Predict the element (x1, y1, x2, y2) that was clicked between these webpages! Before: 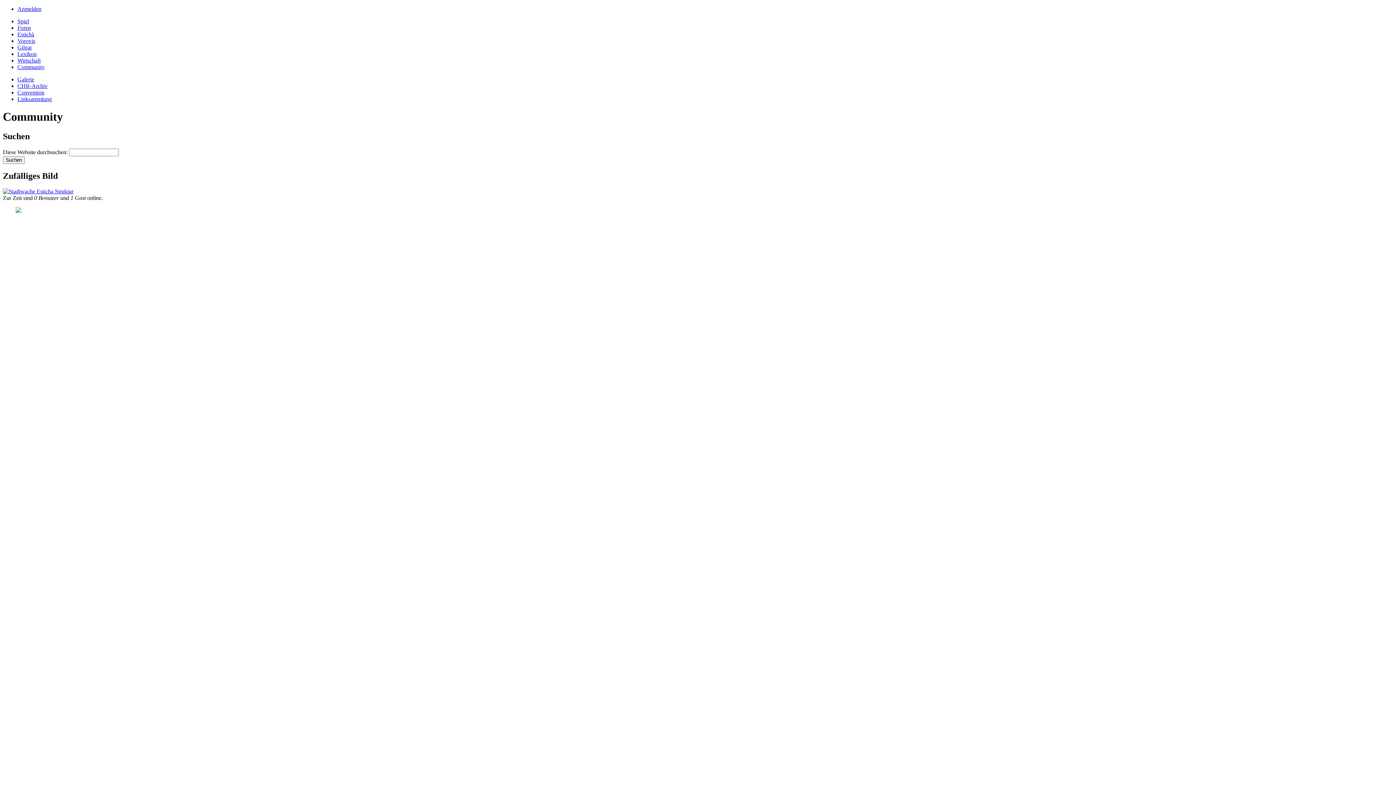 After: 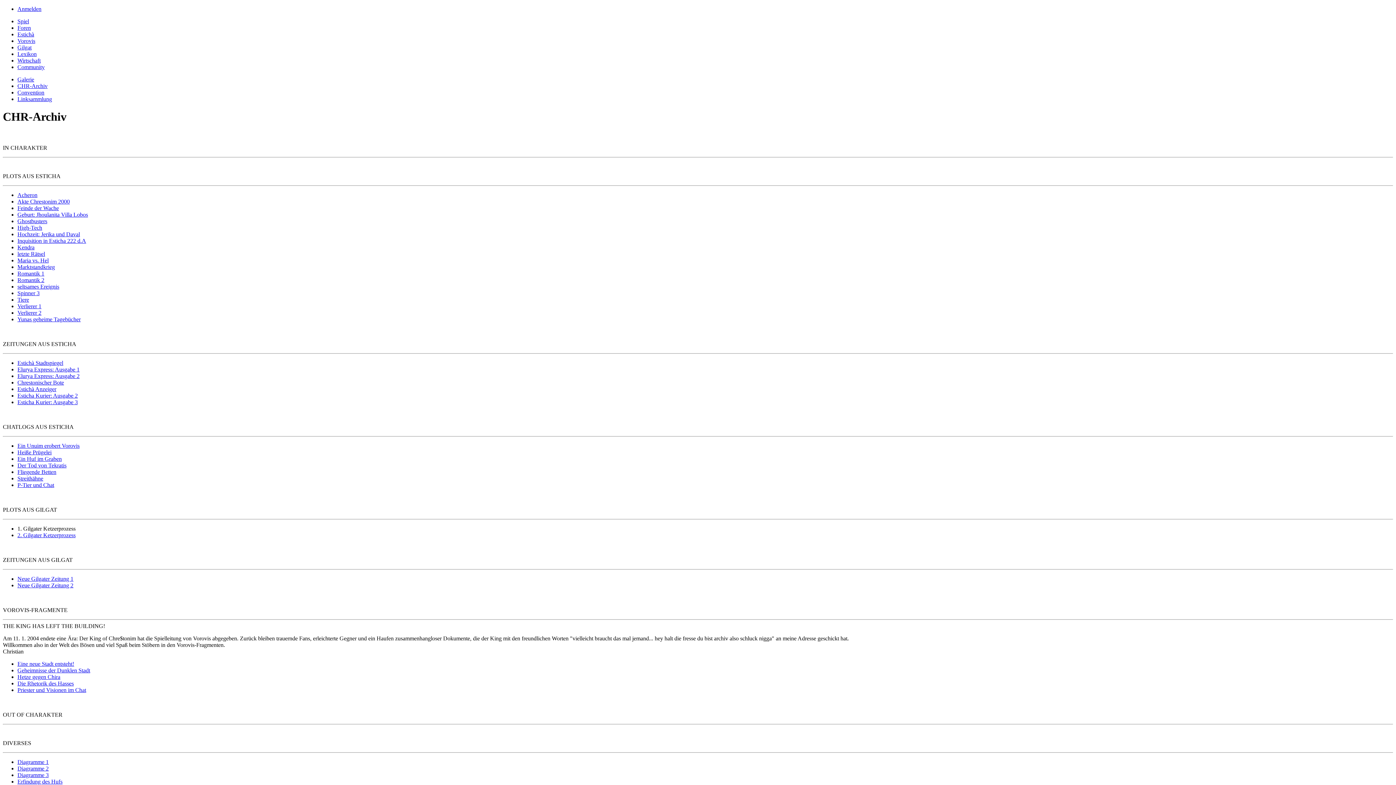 Action: bbox: (17, 82, 47, 89) label: CHR-Archiv